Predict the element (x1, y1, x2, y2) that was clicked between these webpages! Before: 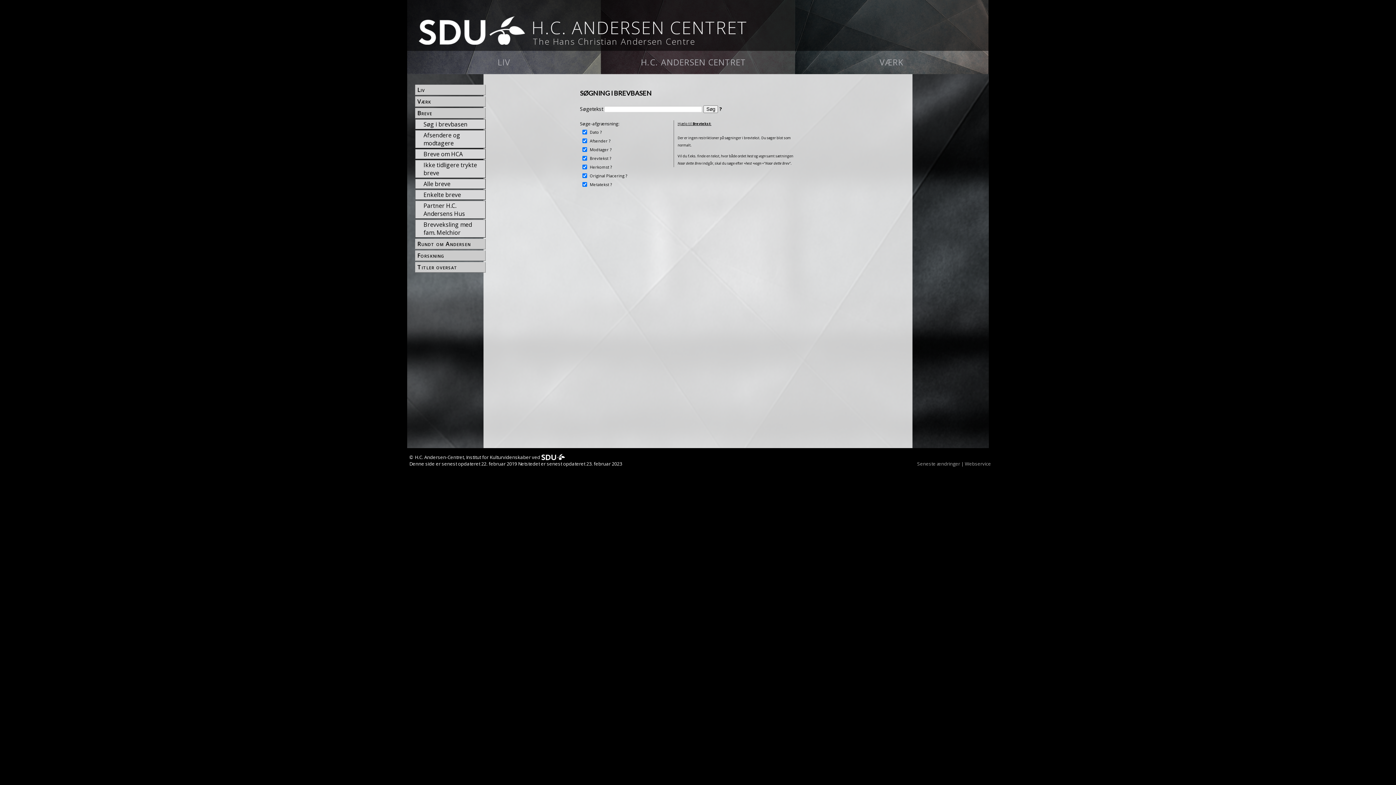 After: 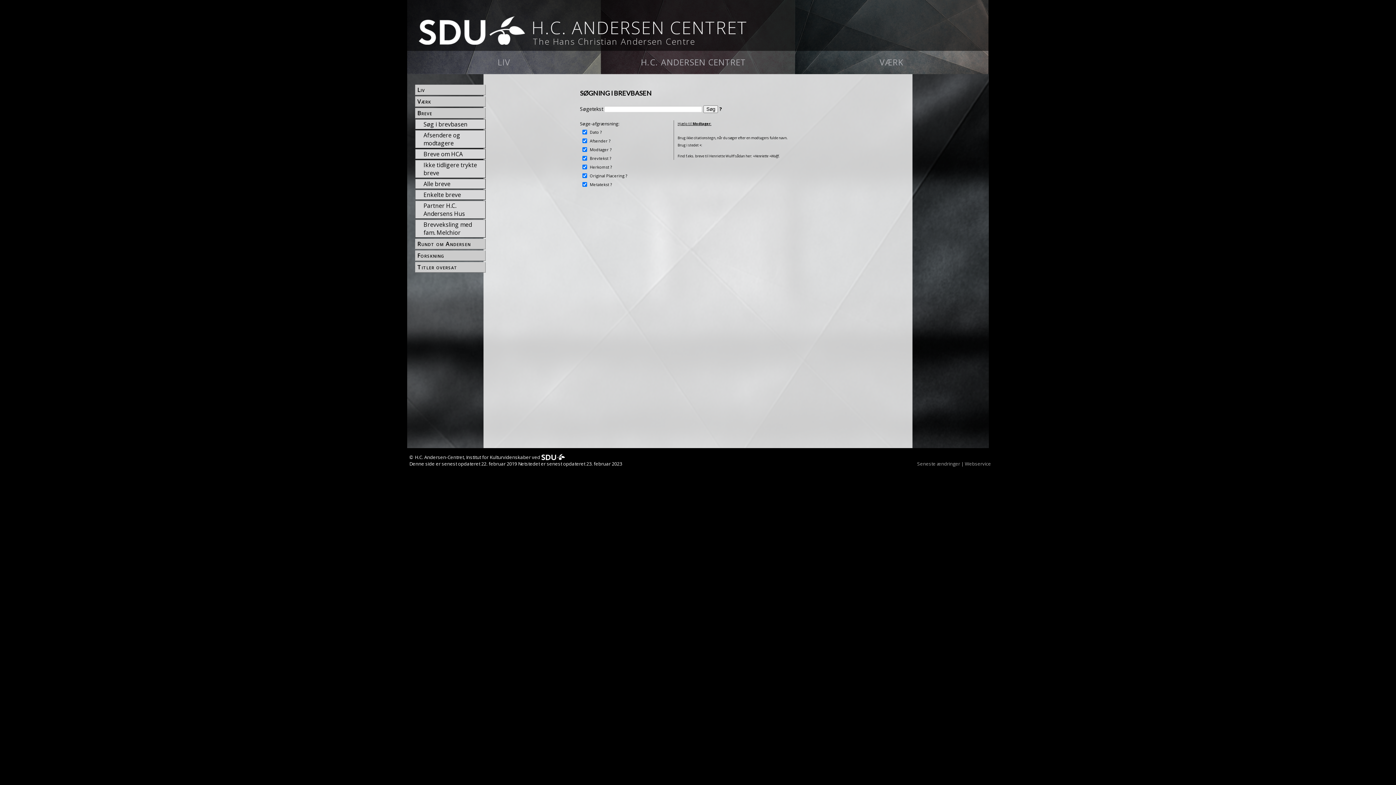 Action: bbox: (609, 146, 611, 152) label: ?